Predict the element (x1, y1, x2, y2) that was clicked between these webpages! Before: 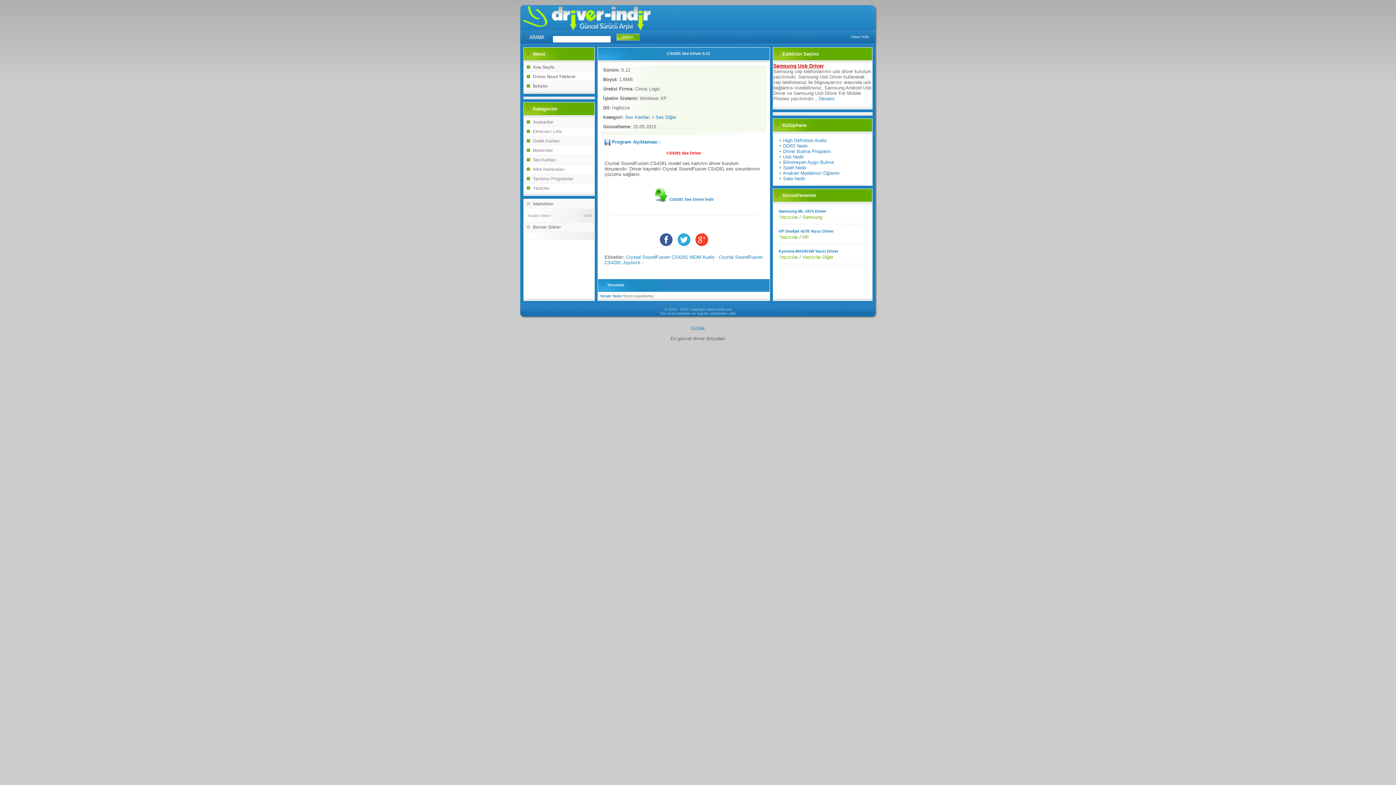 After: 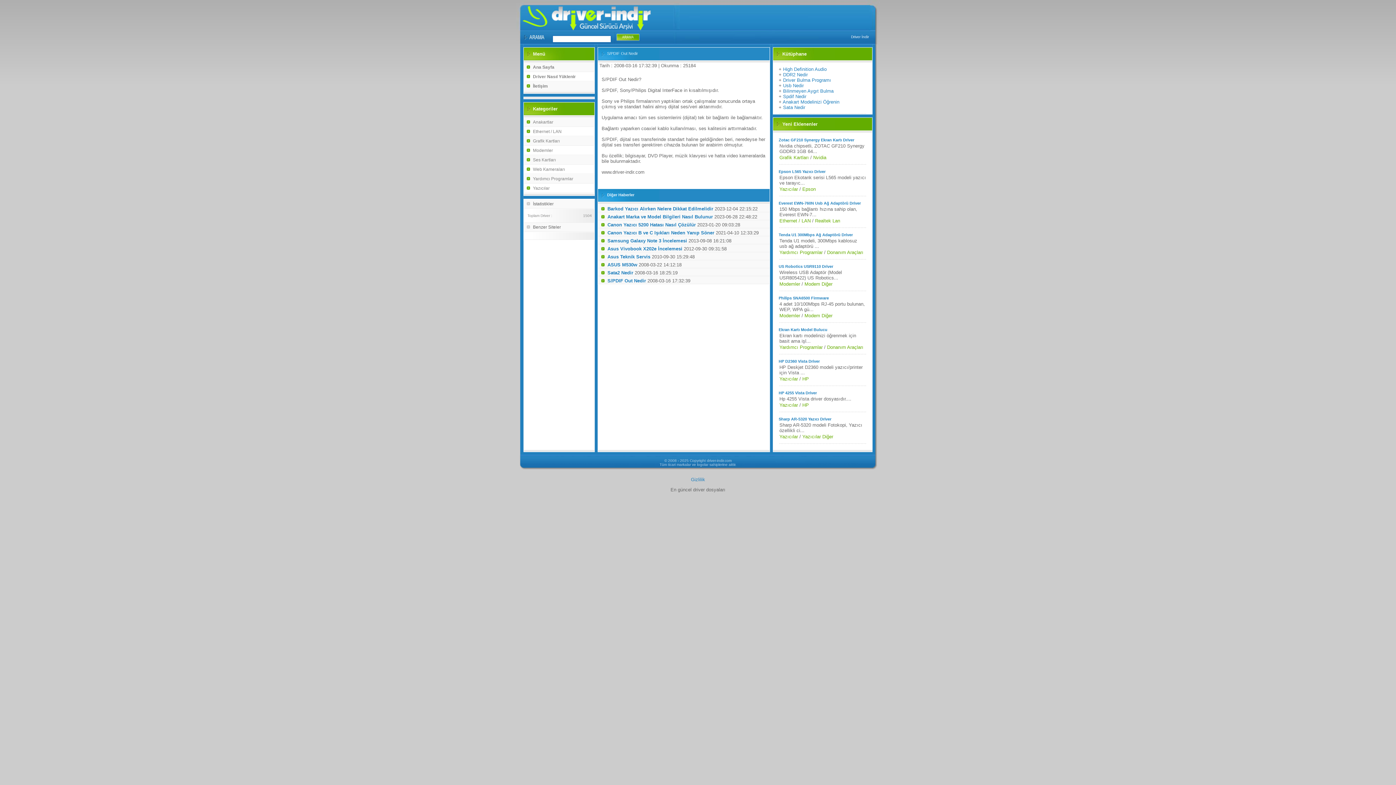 Action: bbox: (783, 165, 806, 170) label: Spdif Nedir